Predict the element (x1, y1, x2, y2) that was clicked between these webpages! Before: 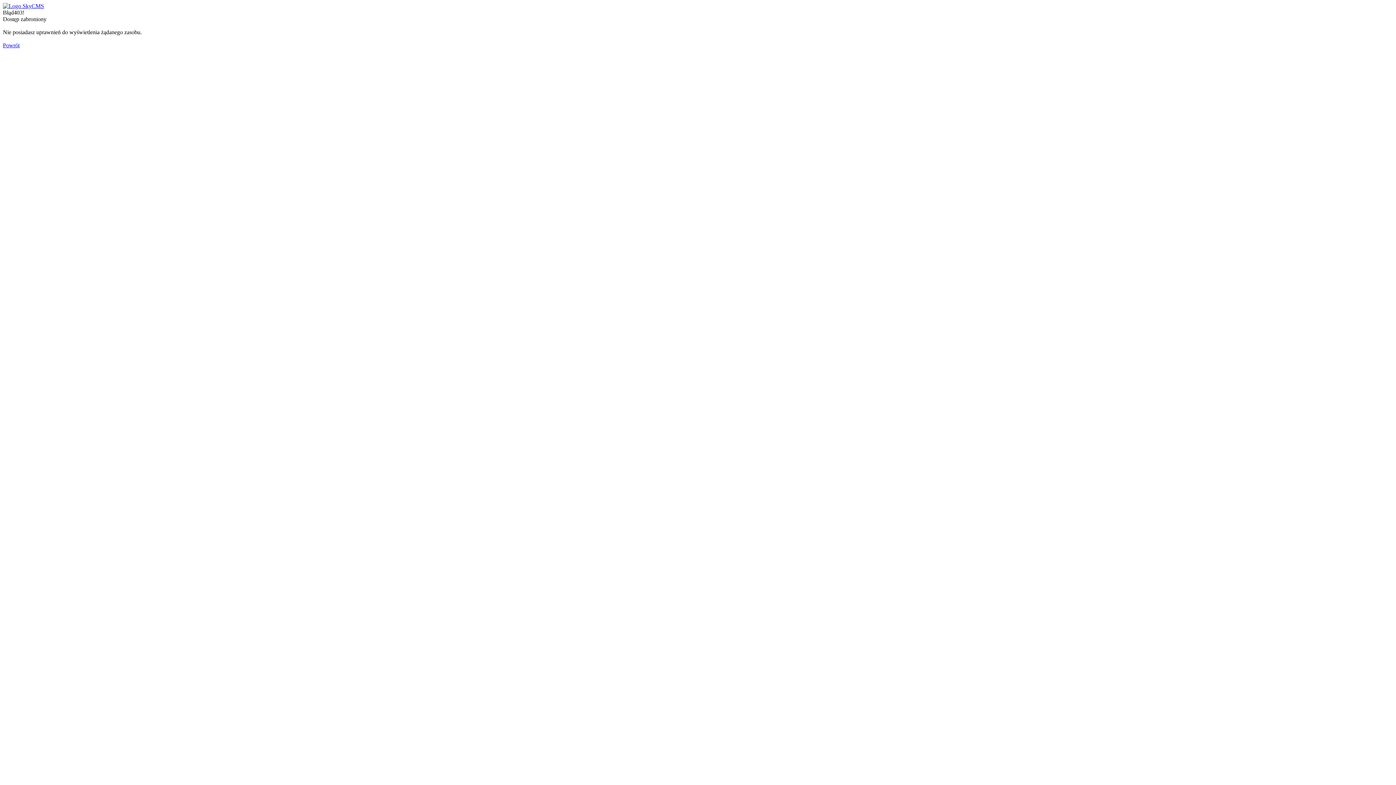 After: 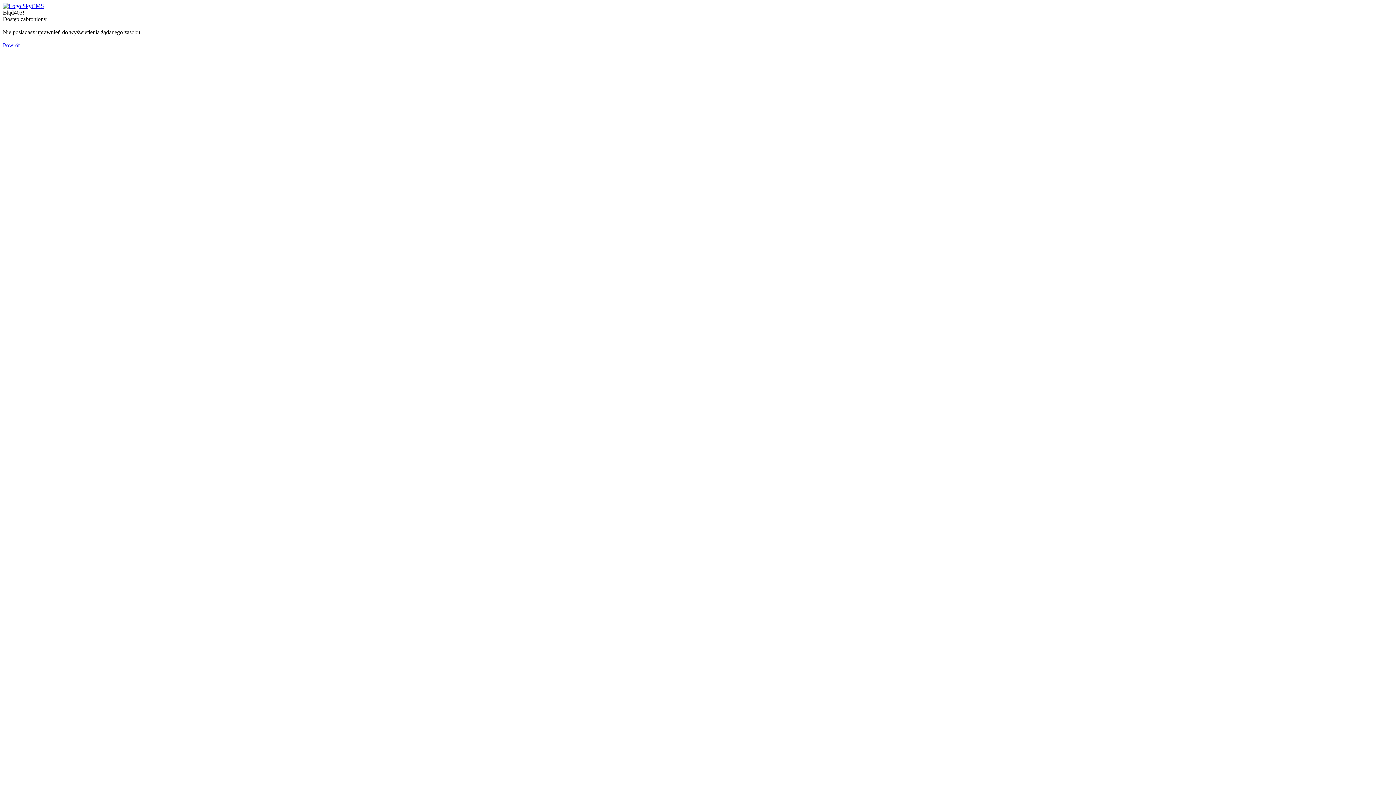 Action: bbox: (2, 2, 44, 9)